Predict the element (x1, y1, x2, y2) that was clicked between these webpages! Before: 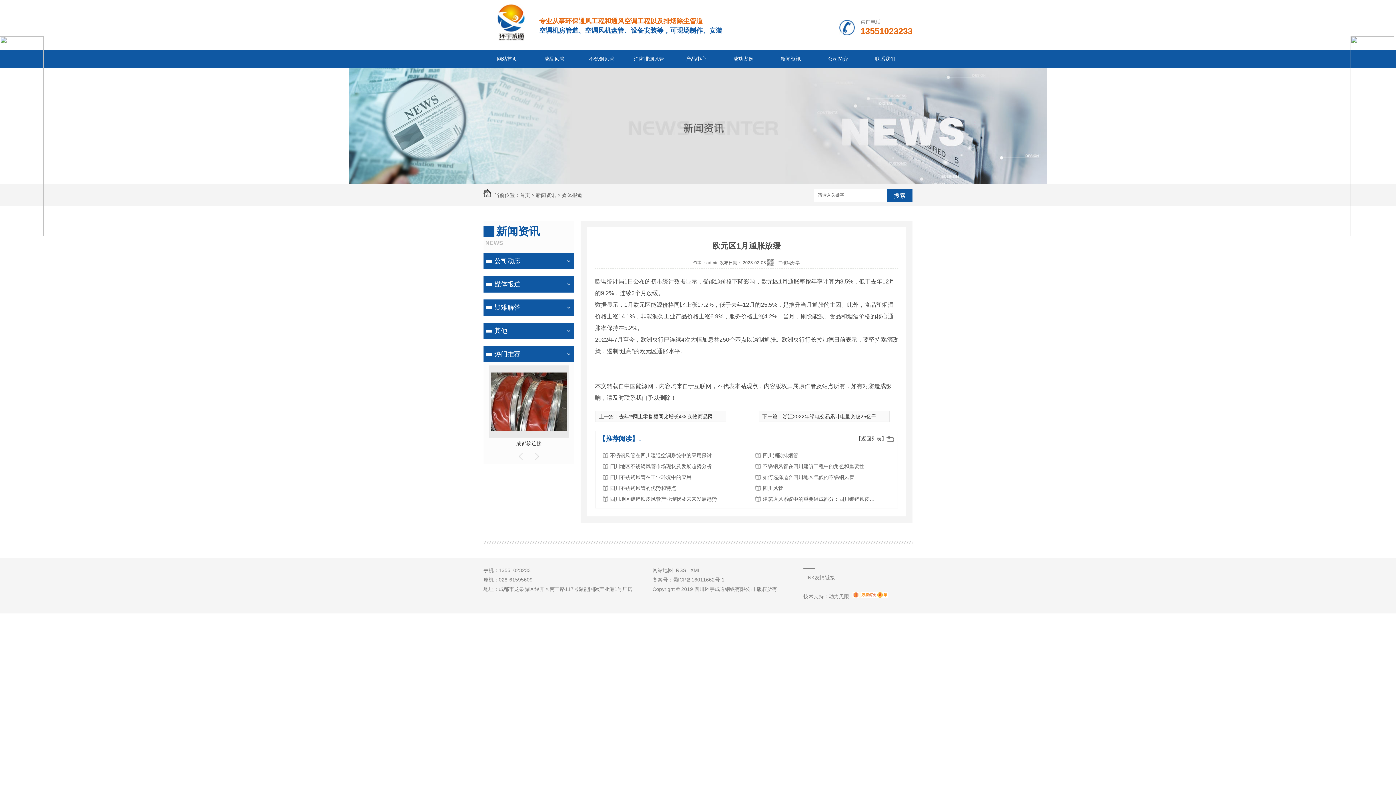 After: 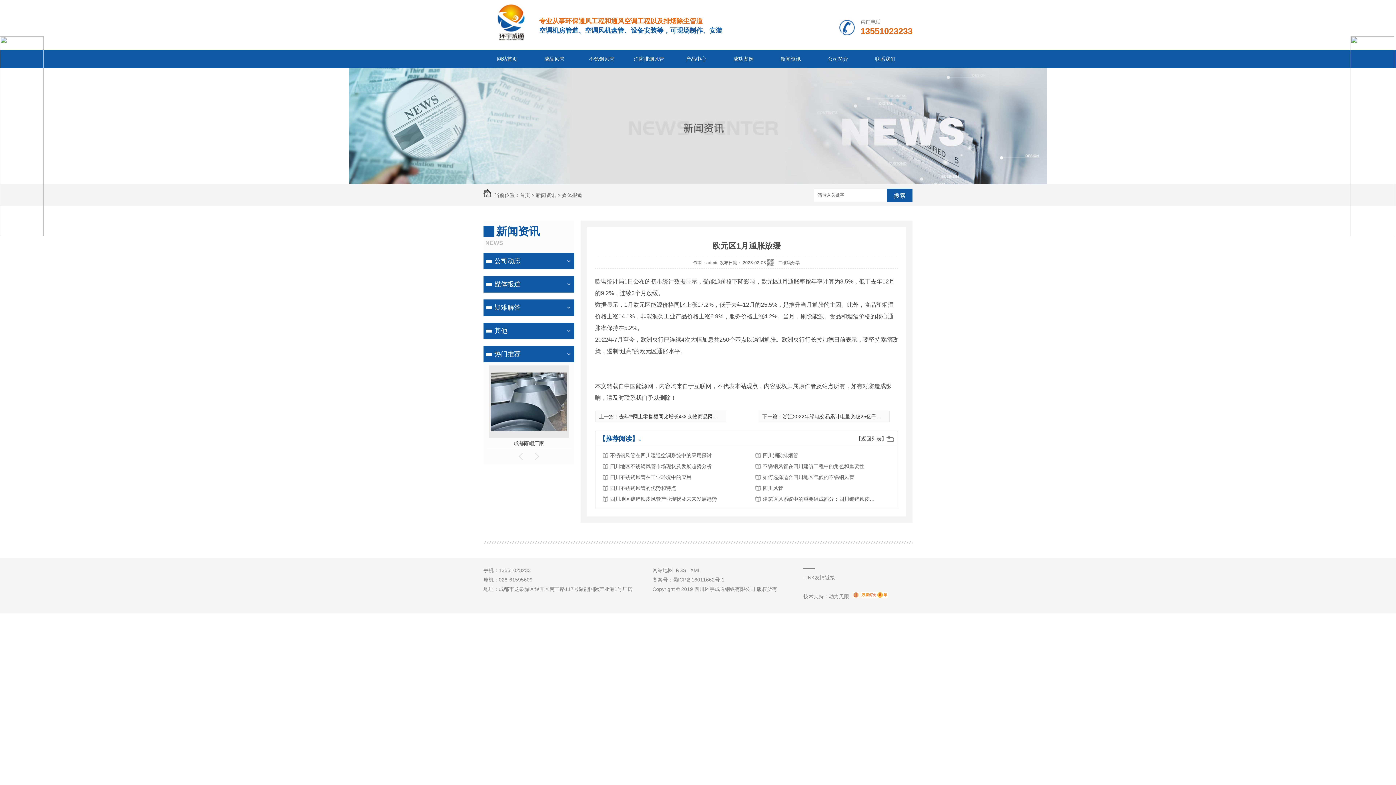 Action: bbox: (852, 593, 888, 599)